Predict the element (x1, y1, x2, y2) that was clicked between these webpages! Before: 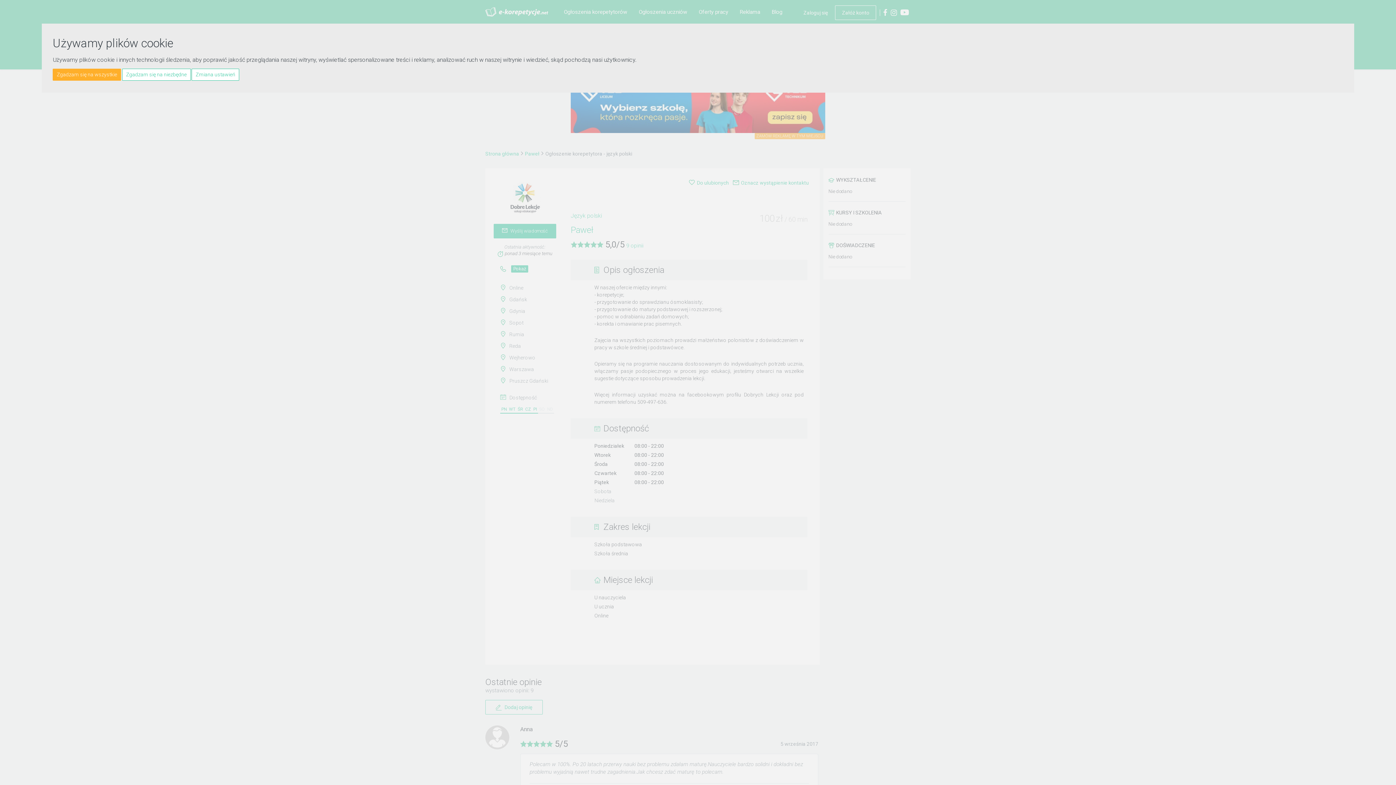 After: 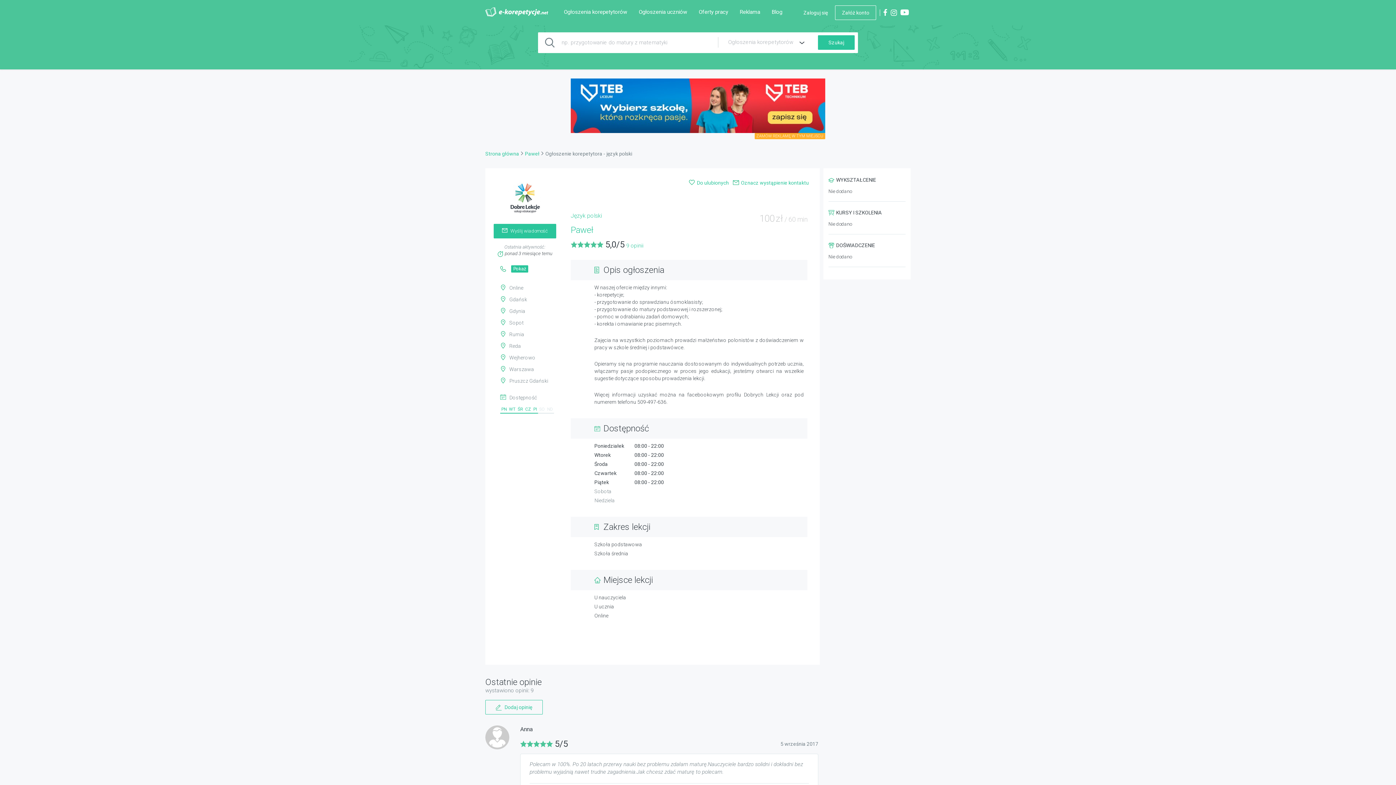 Action: label: Zgadzam się na wszystkie bbox: (52, 68, 121, 80)